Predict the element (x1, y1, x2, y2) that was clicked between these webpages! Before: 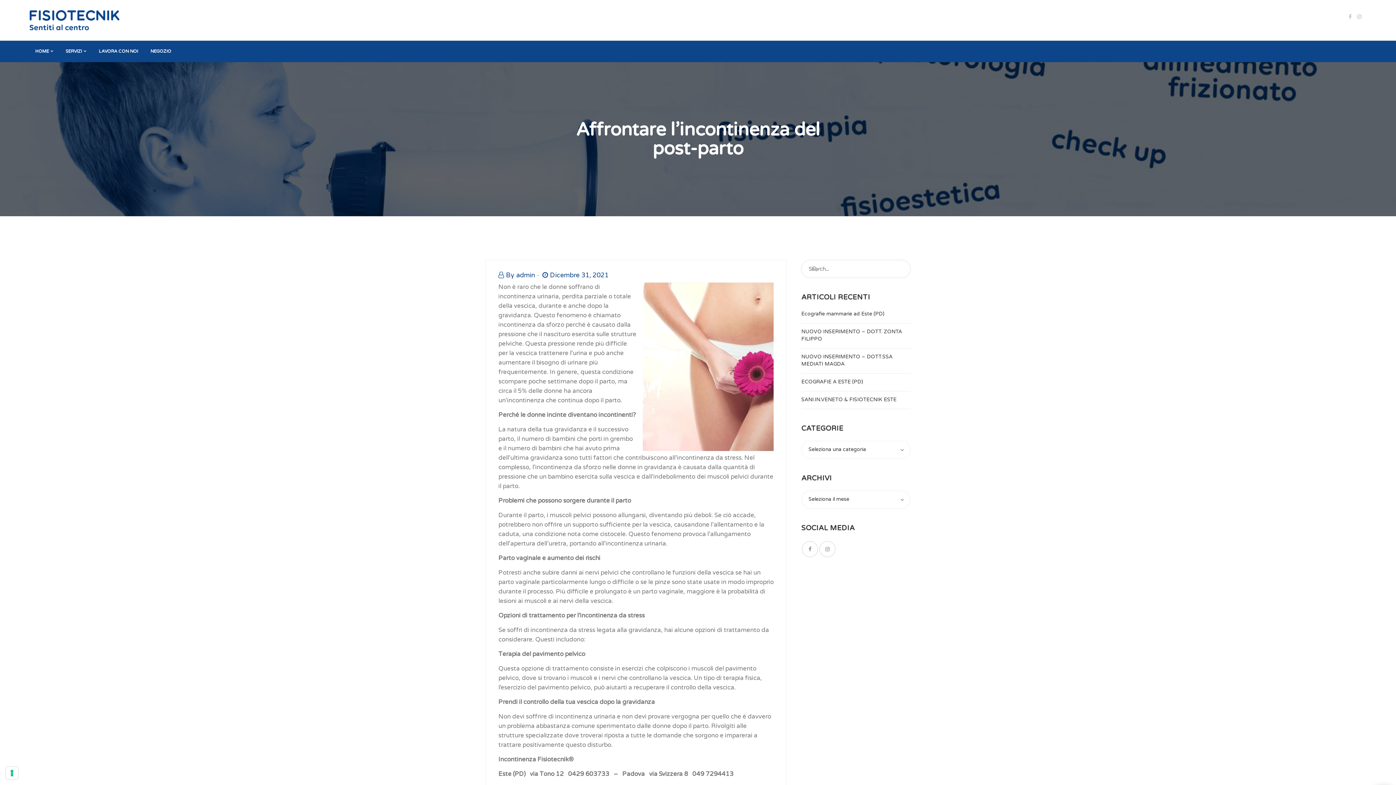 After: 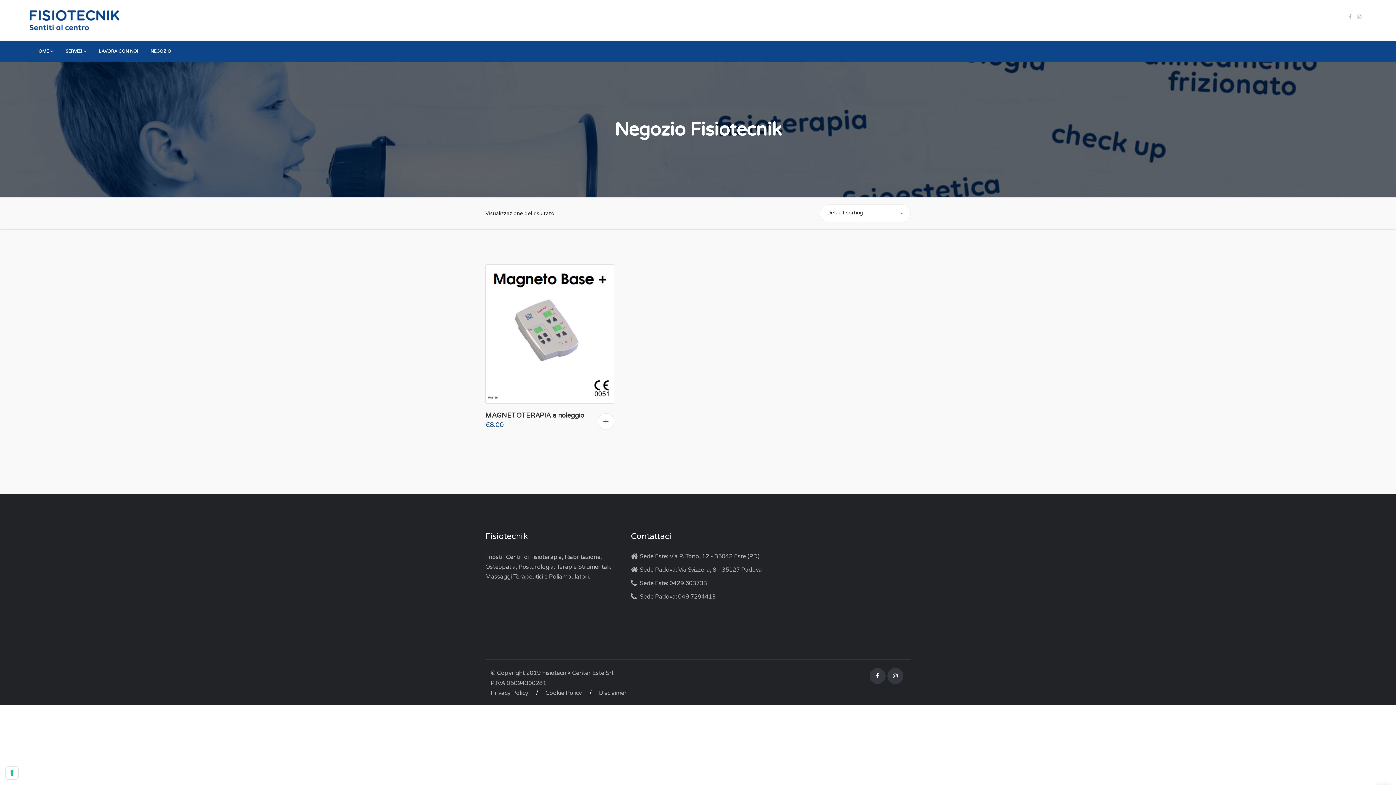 Action: label: NEGOZIO bbox: (144, 40, 177, 62)